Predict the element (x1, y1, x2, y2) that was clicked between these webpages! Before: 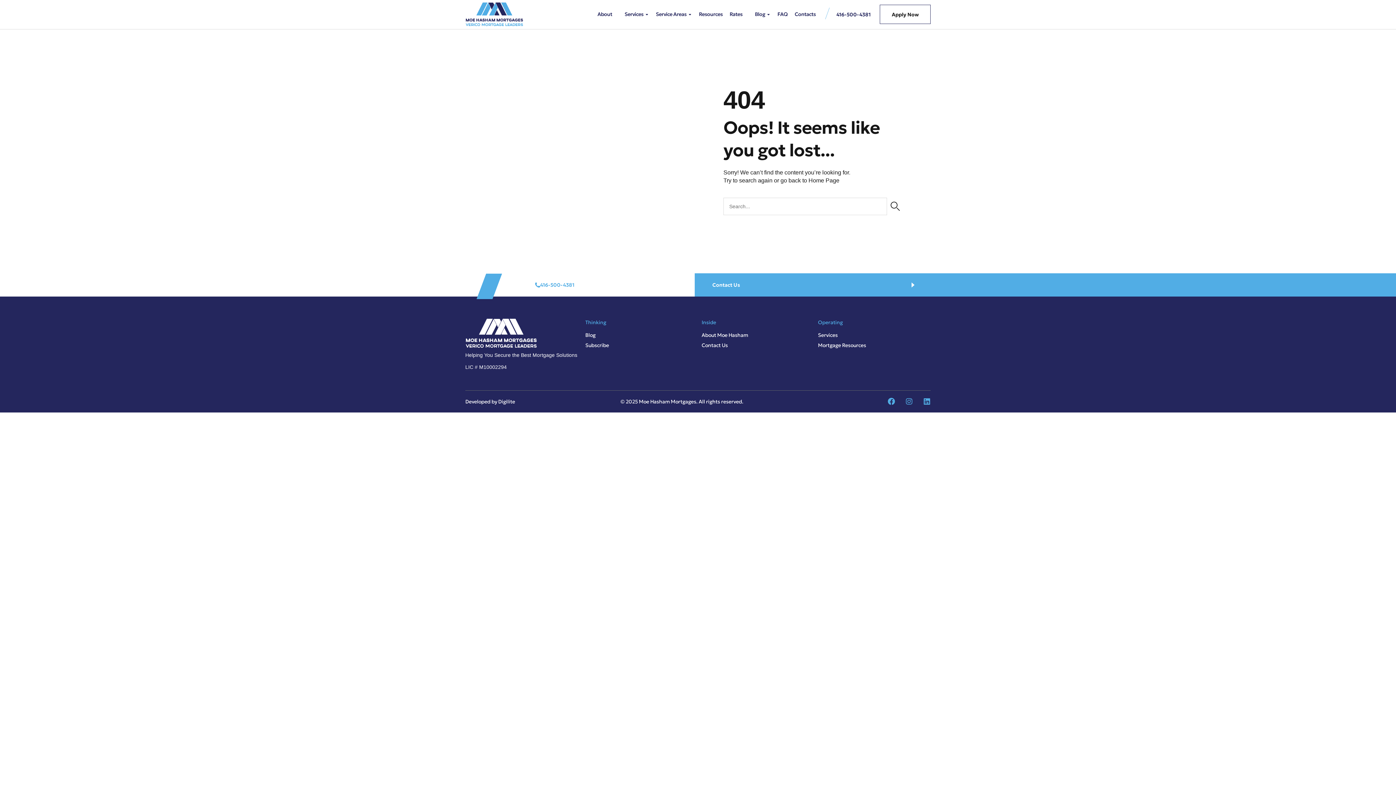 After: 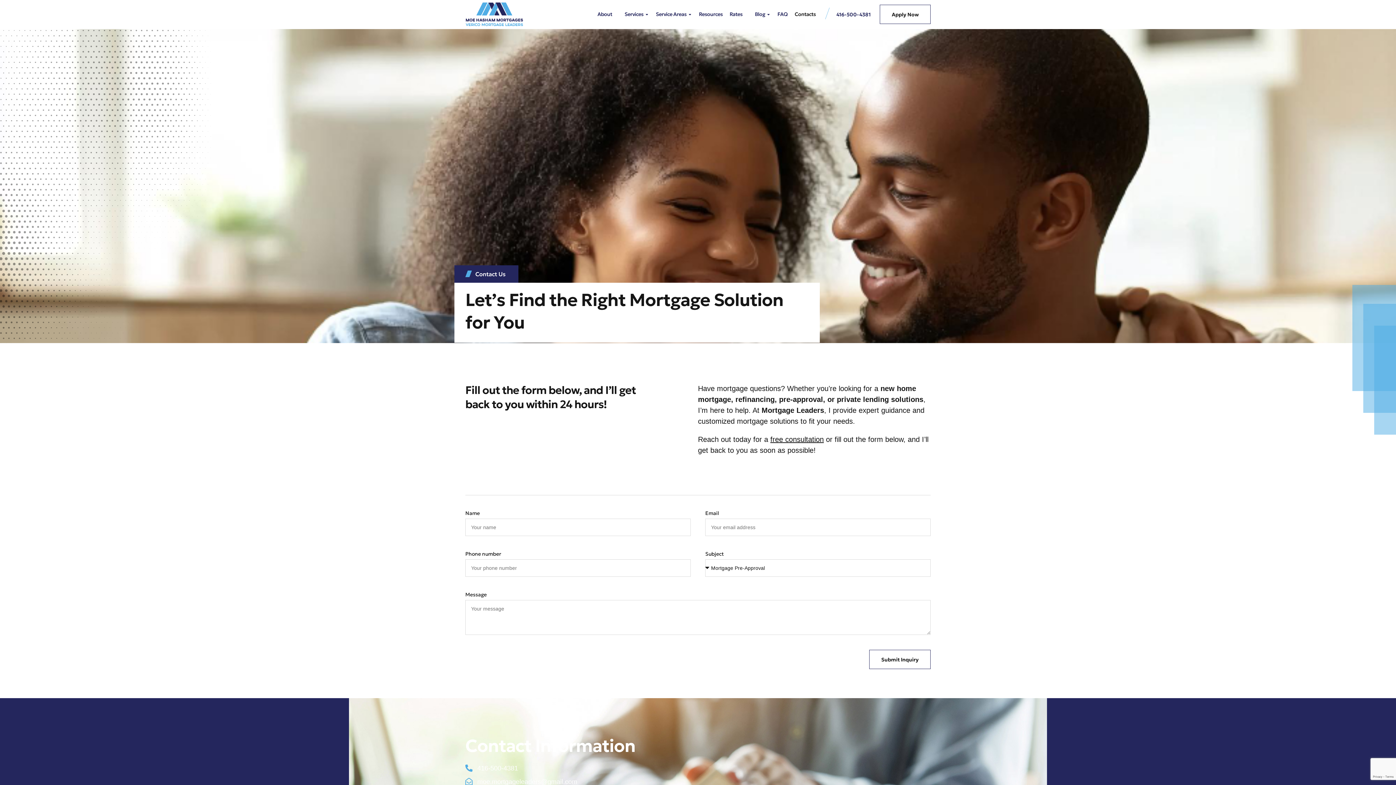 Action: label: Contact Us bbox: (701, 340, 810, 350)